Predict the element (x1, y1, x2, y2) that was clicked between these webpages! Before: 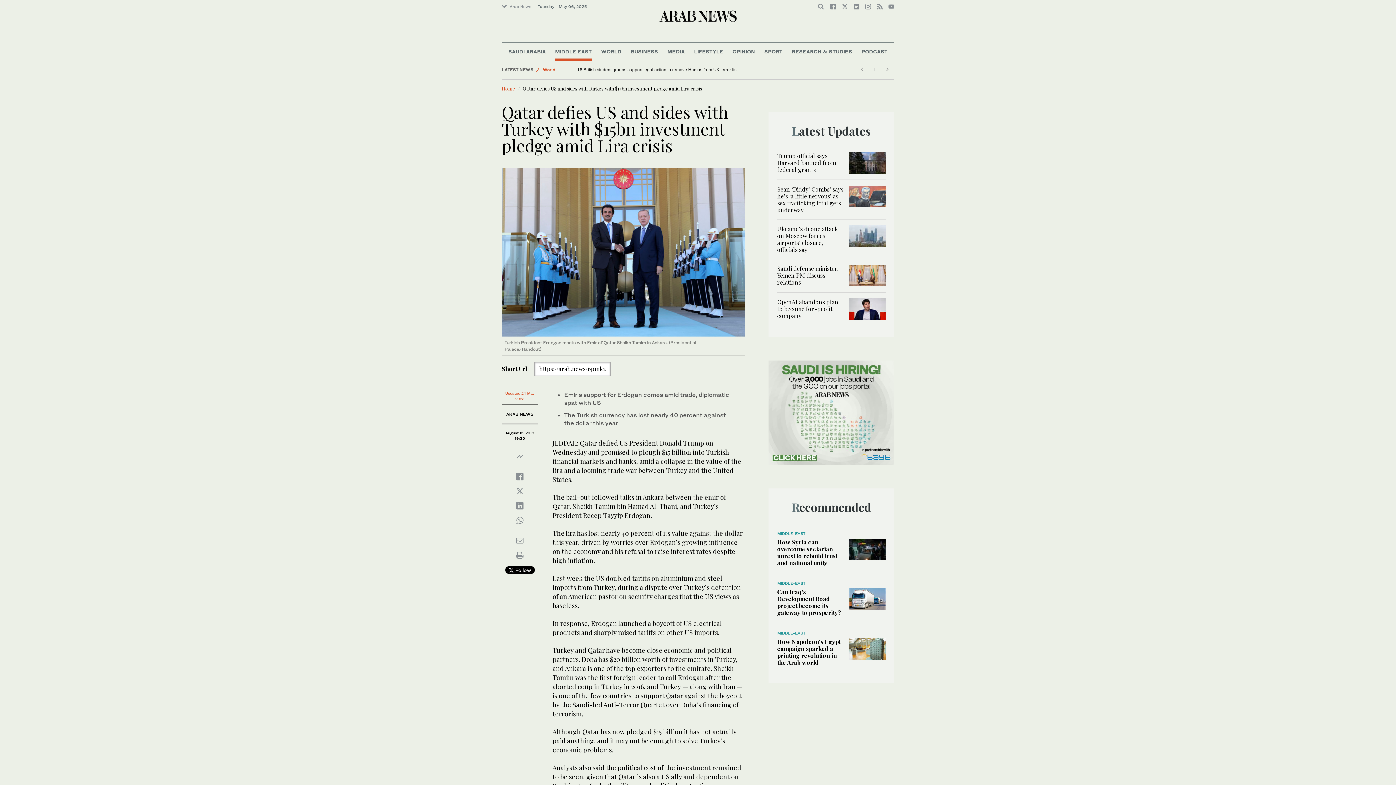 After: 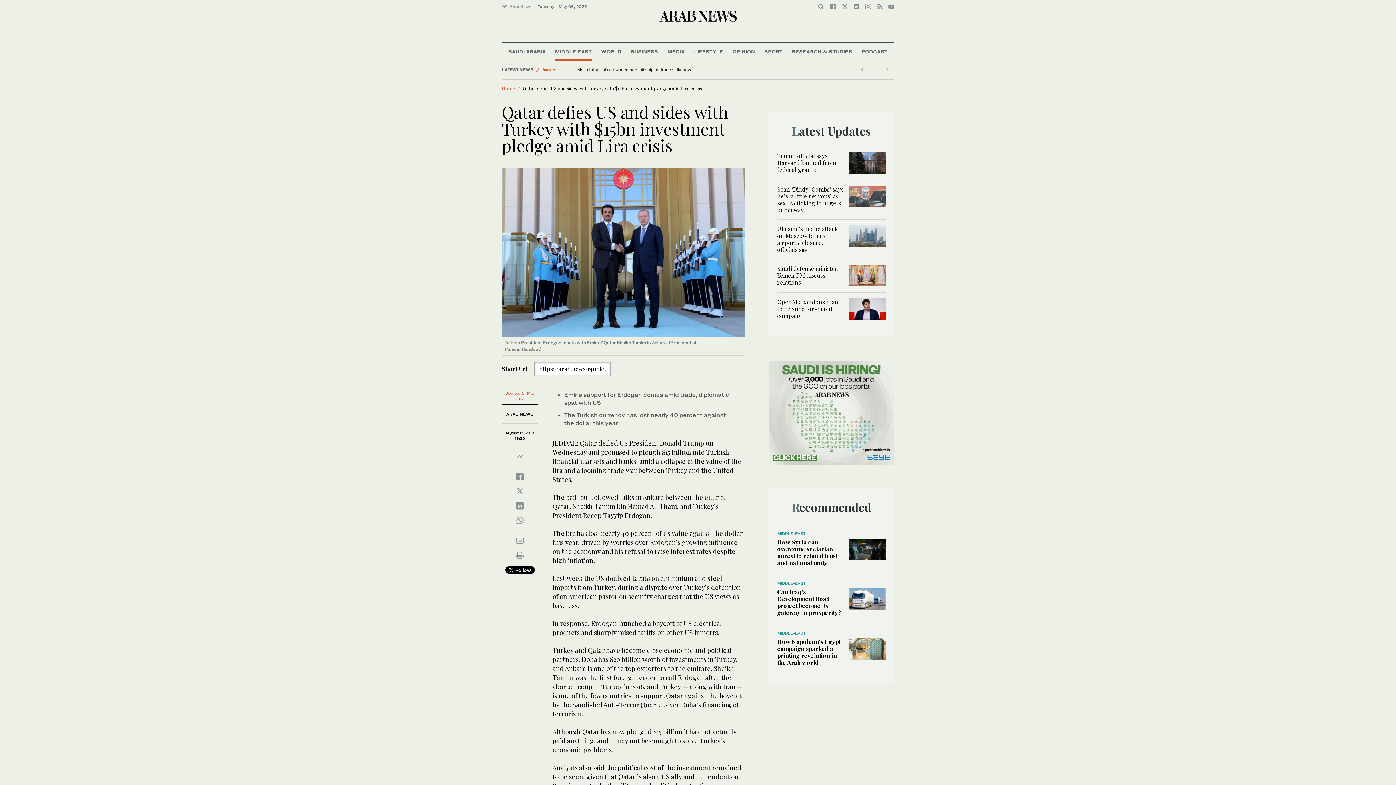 Action: label: LATEST NEWS bbox: (501, 66, 533, 72)